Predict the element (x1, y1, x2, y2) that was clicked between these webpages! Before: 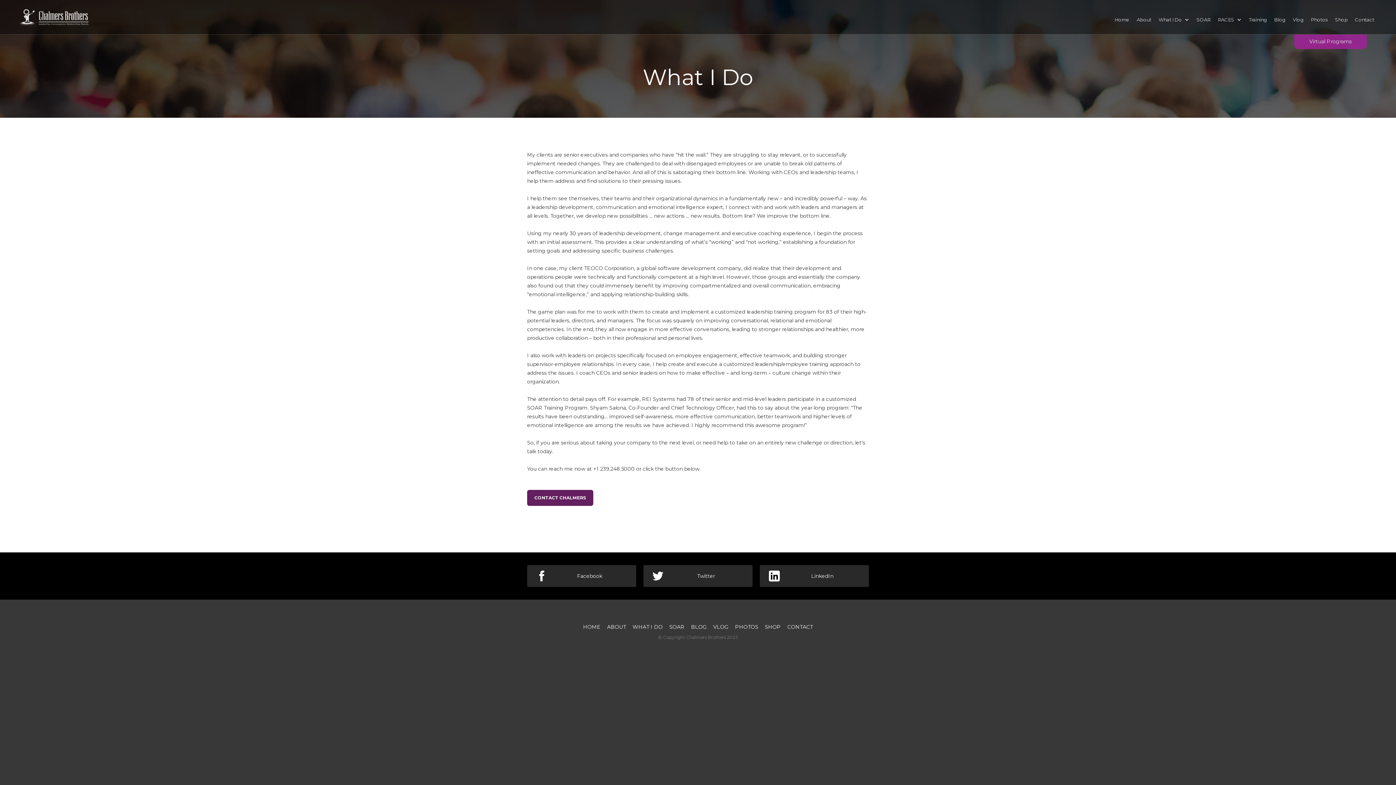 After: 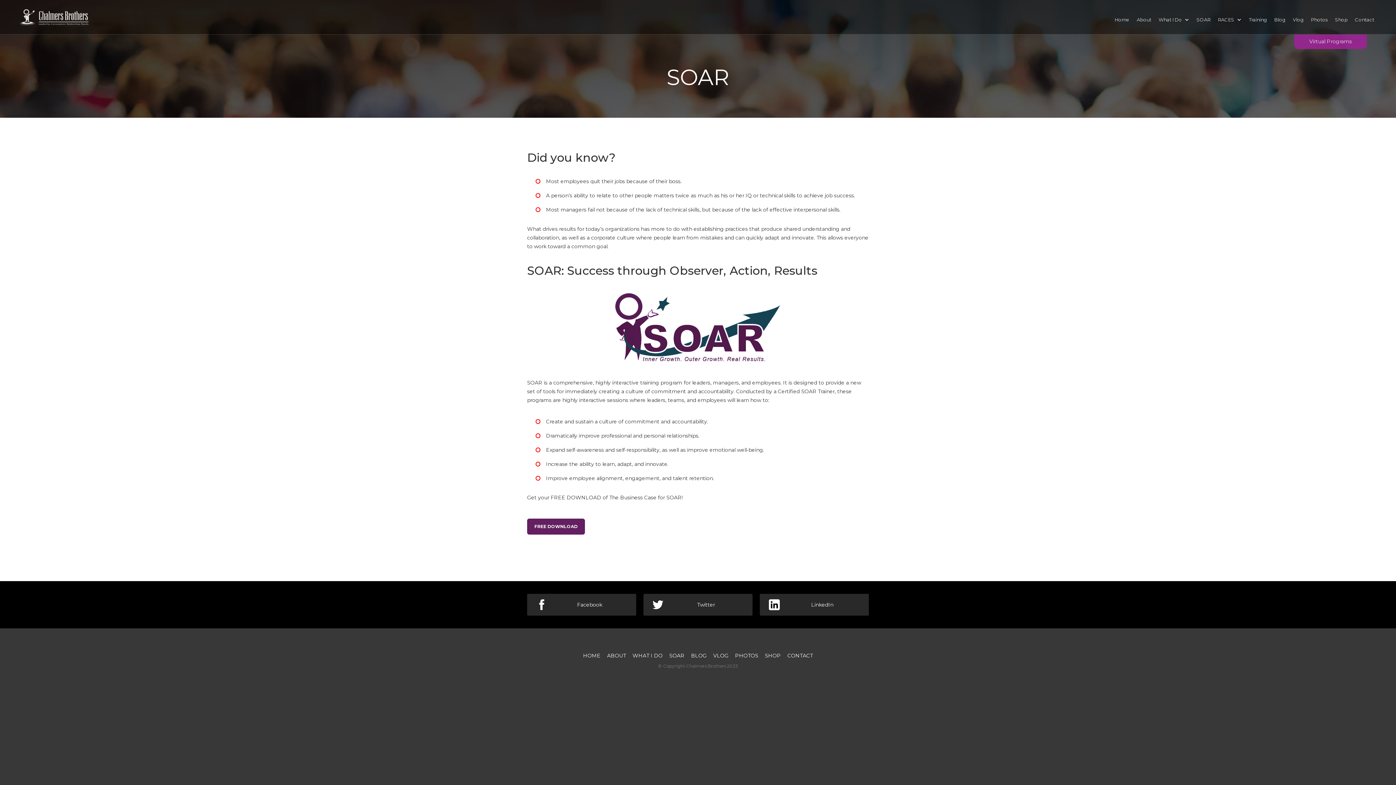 Action: label: SOAR bbox: (669, 623, 684, 630)